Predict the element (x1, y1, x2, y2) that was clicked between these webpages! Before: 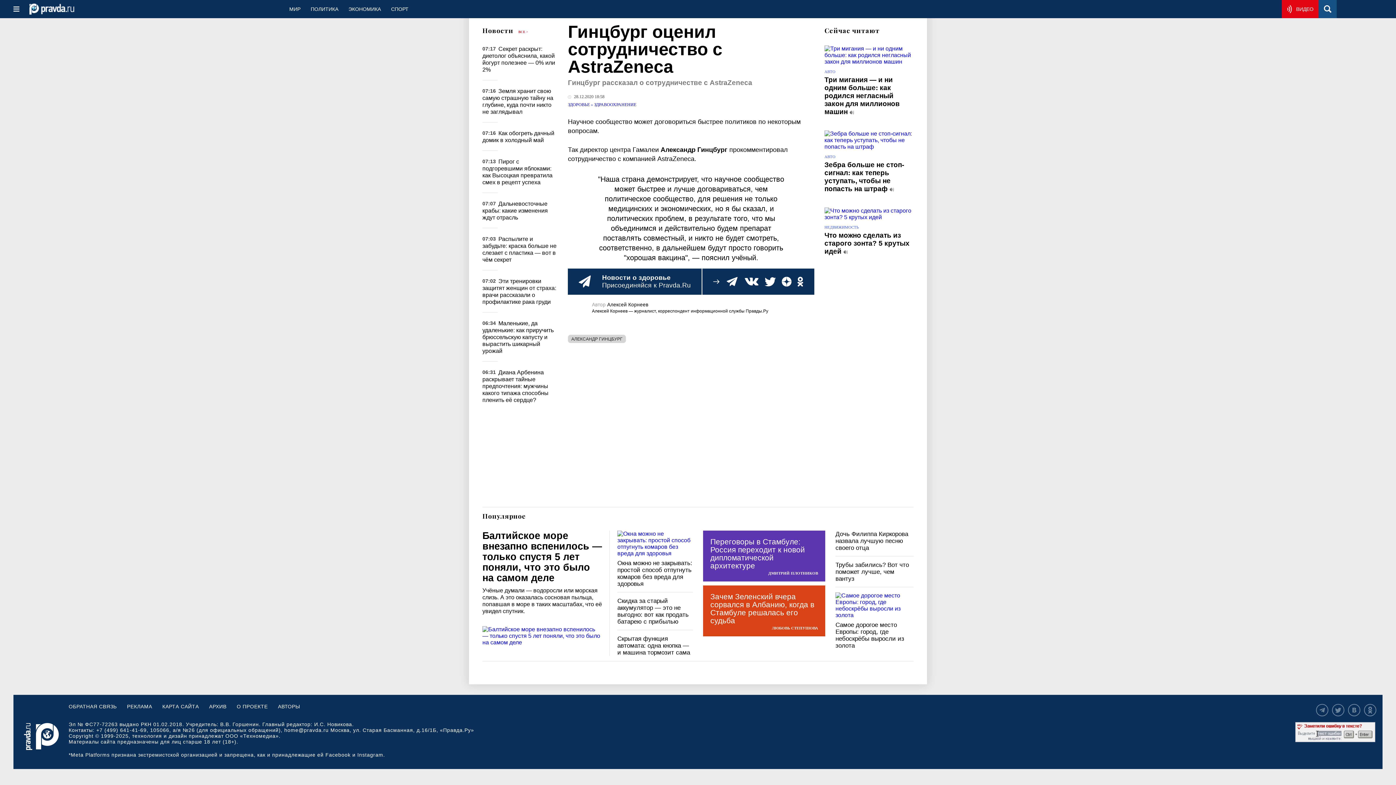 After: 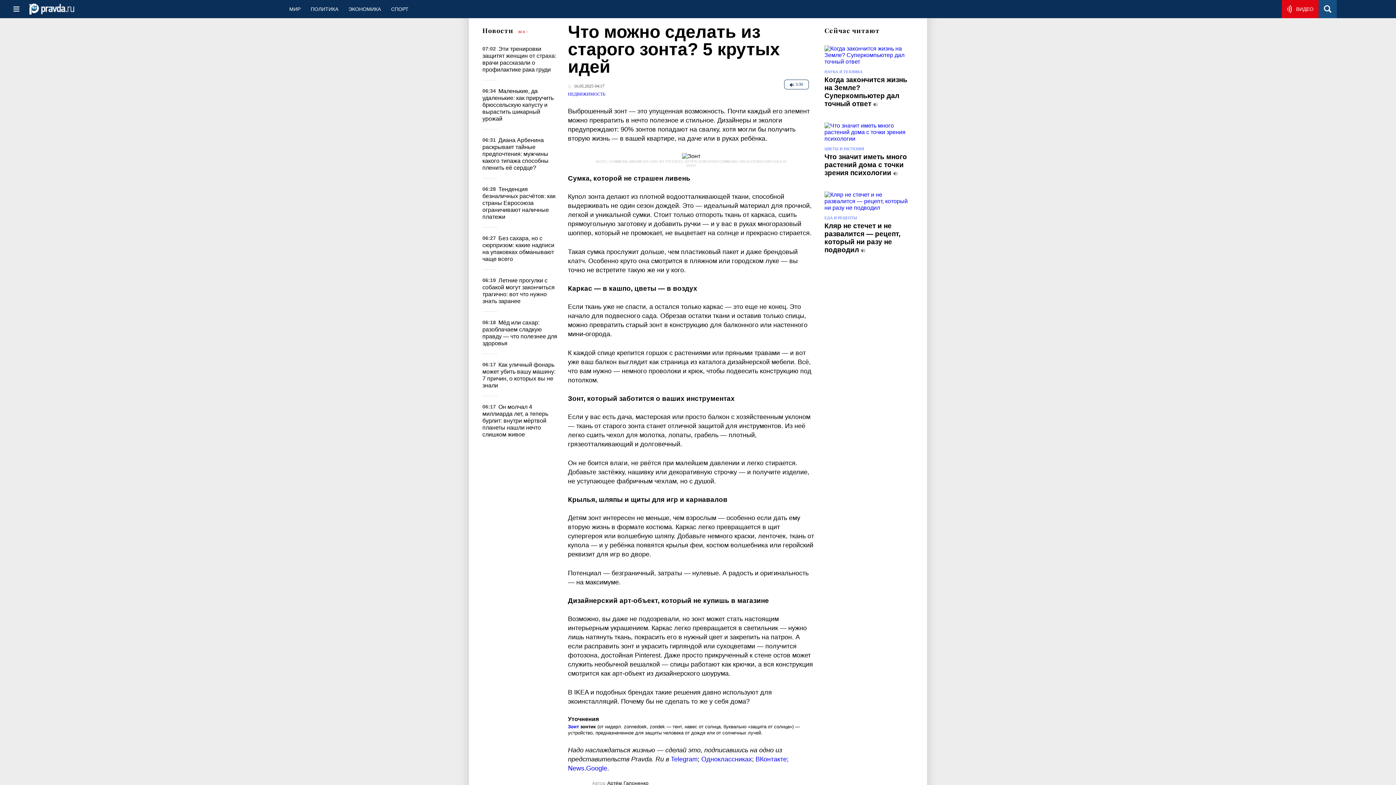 Action: bbox: (824, 207, 913, 220)